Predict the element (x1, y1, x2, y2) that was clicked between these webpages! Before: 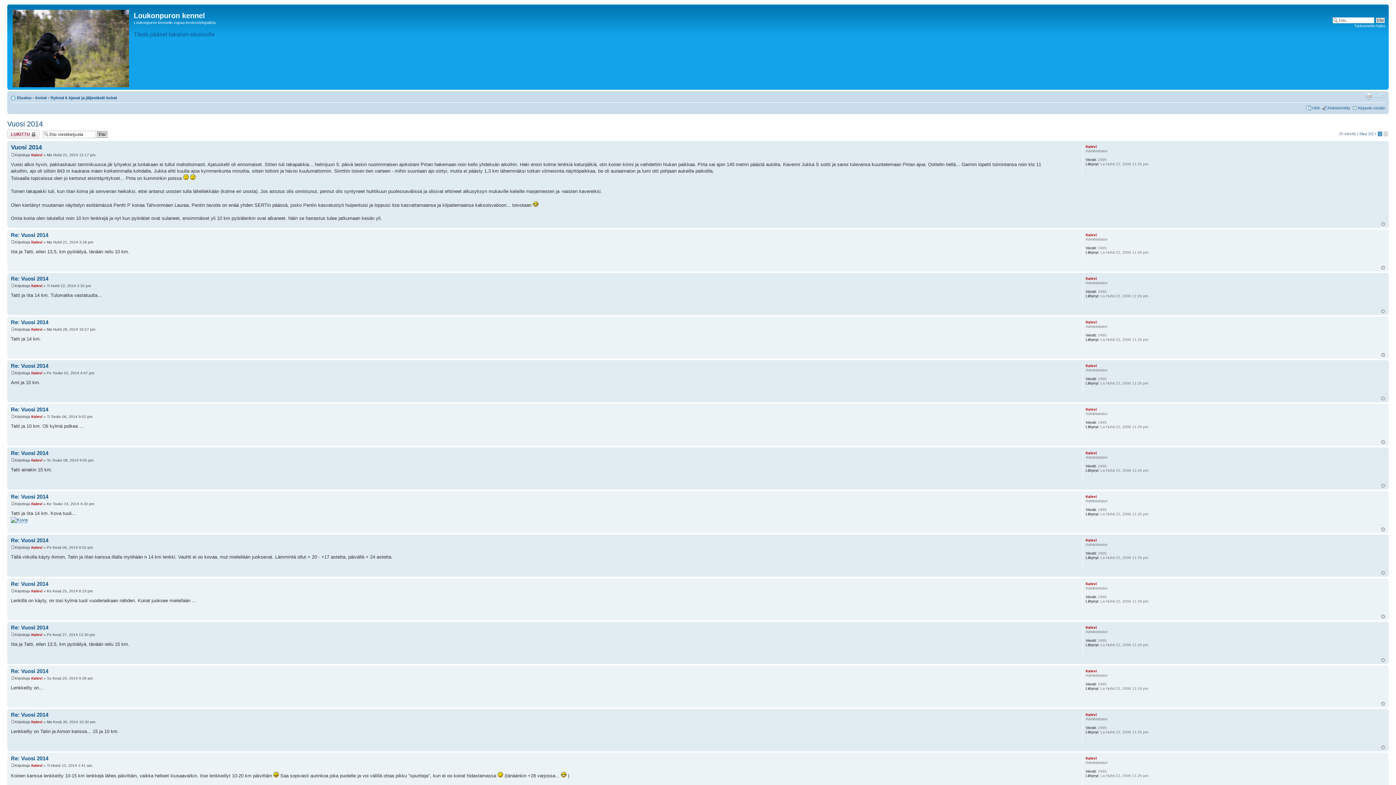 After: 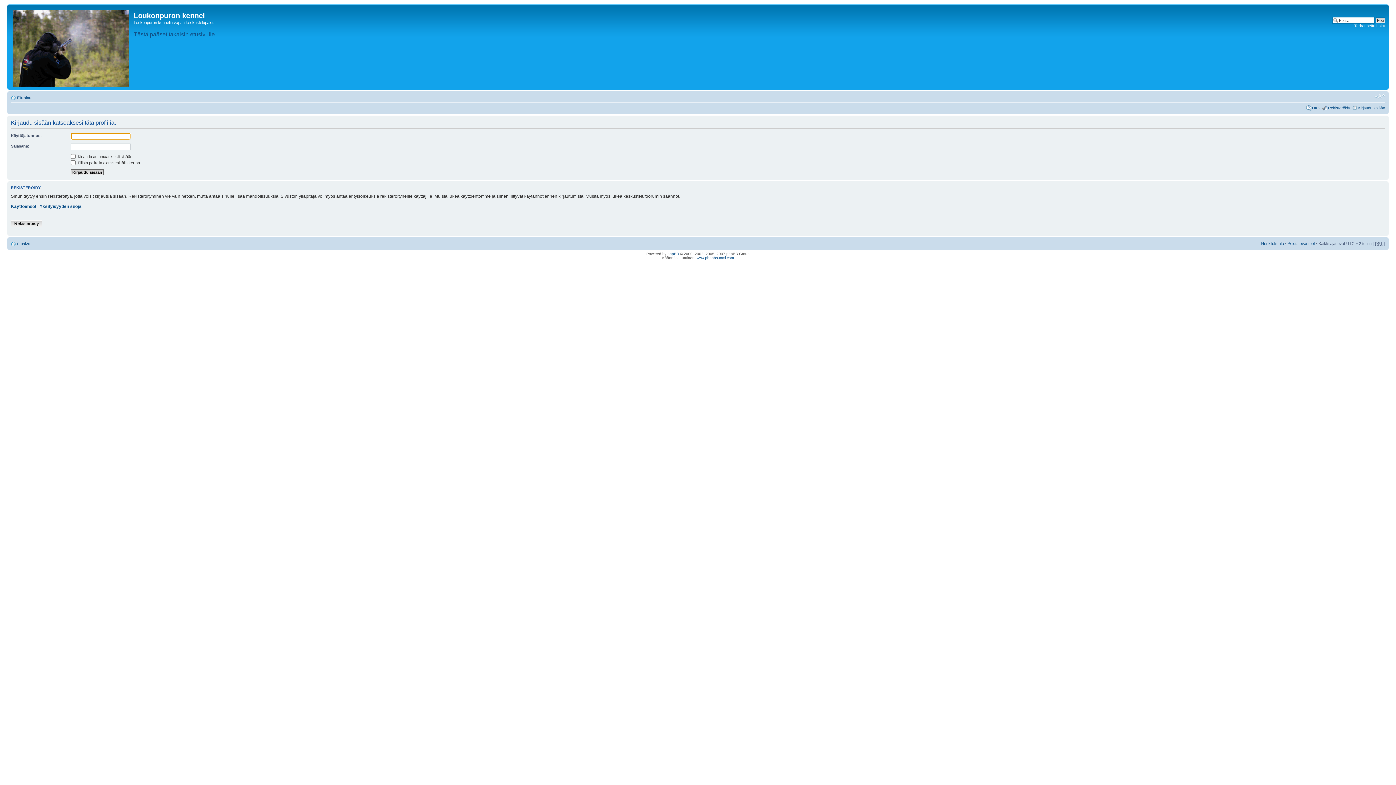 Action: label: Kalevi bbox: (1085, 407, 1097, 411)